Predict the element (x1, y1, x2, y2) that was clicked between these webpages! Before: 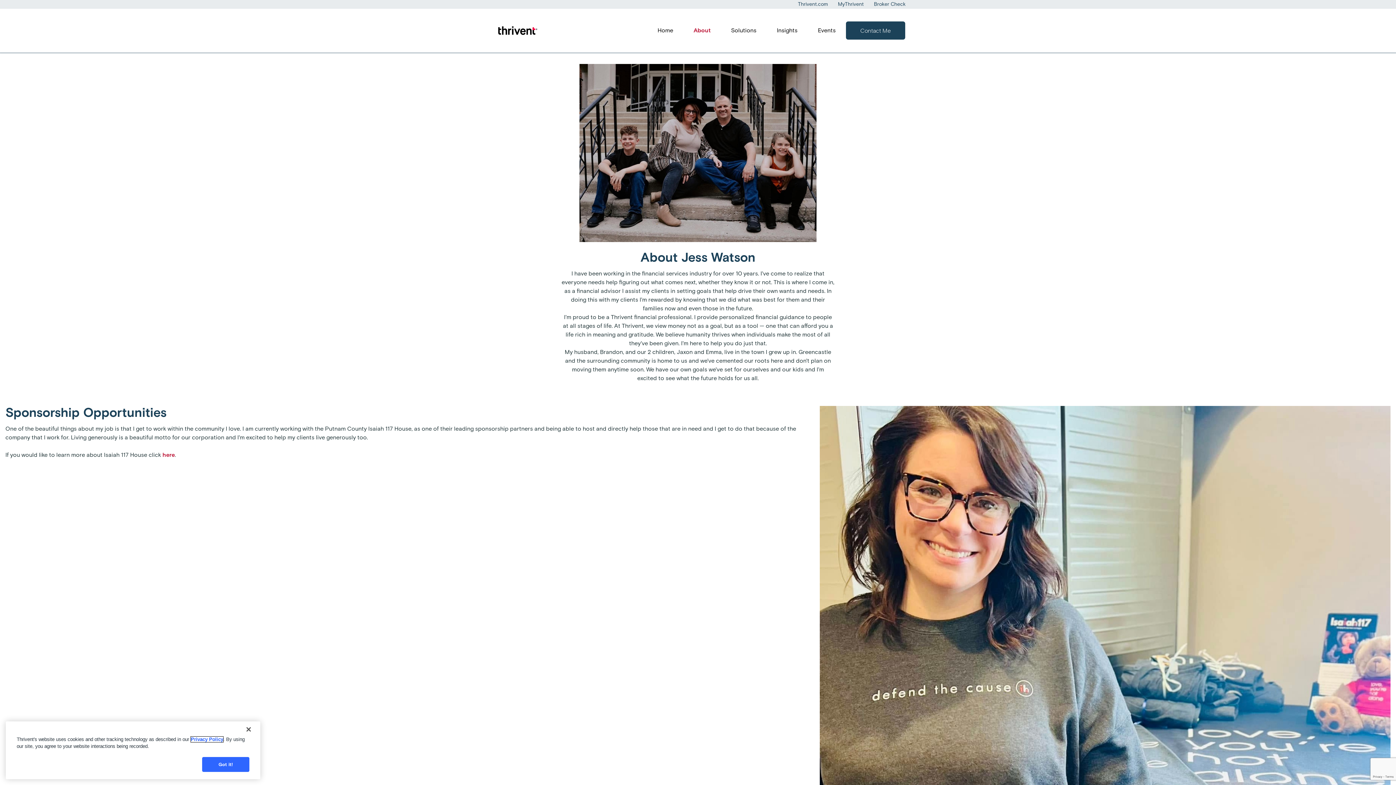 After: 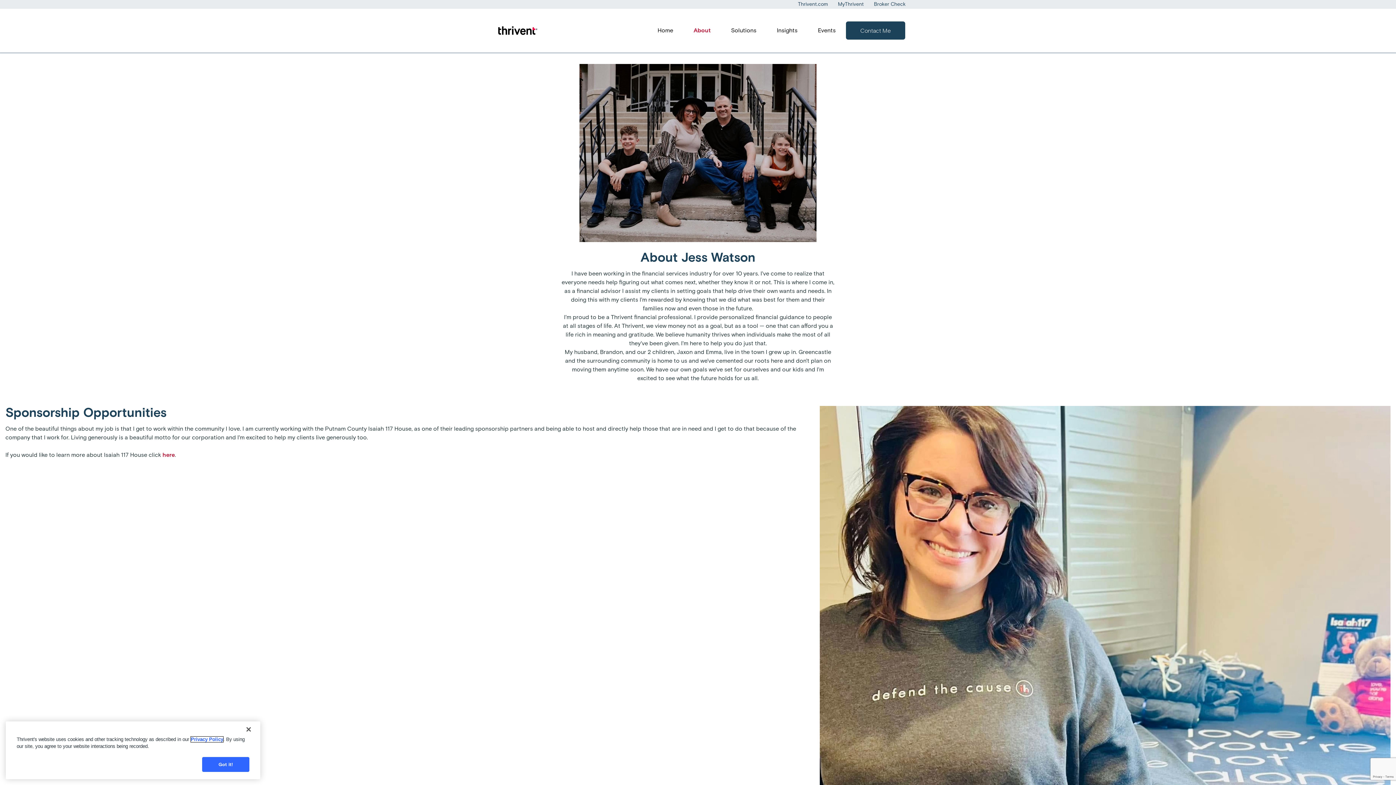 Action: bbox: (683, 26, 721, 34) label: About